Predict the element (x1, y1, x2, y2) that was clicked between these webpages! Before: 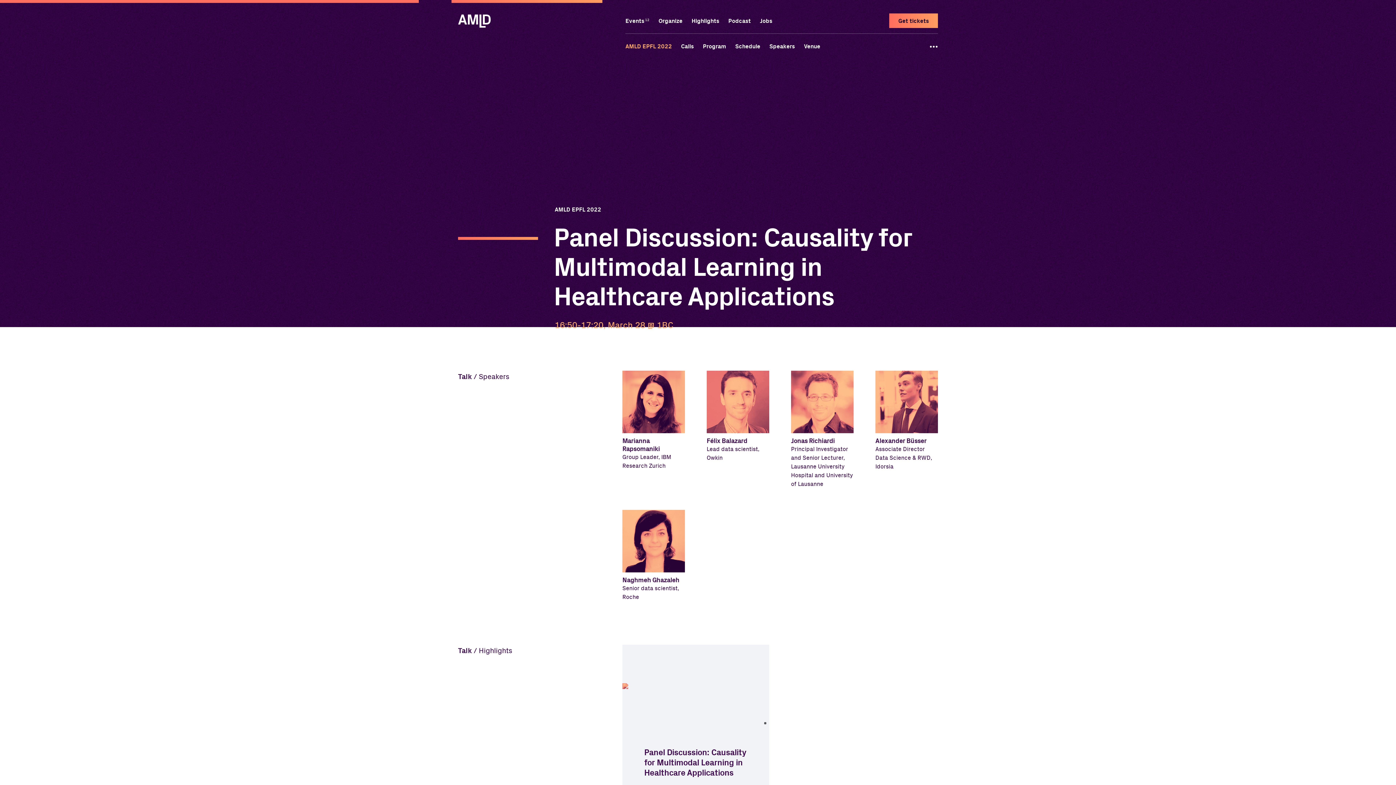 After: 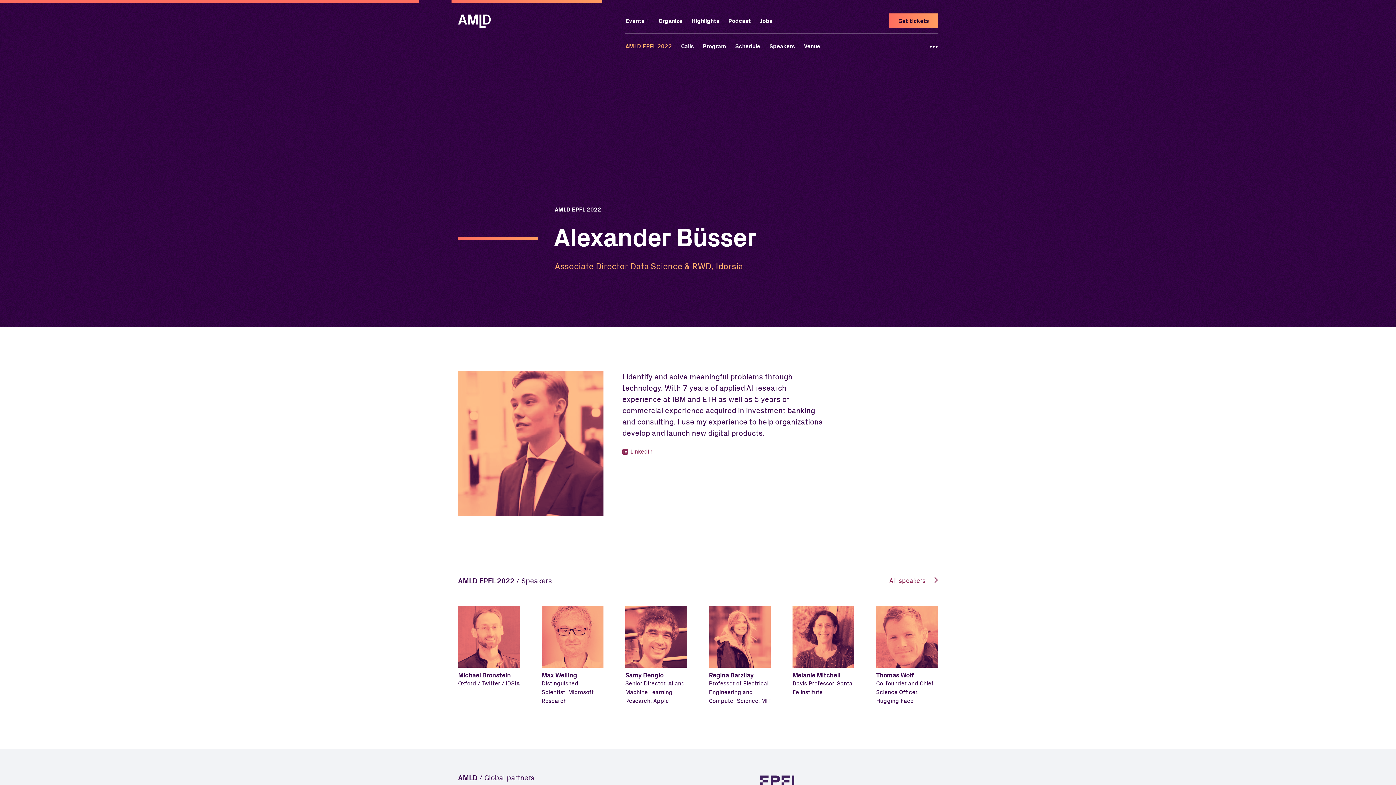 Action: bbox: (875, 370, 938, 488)